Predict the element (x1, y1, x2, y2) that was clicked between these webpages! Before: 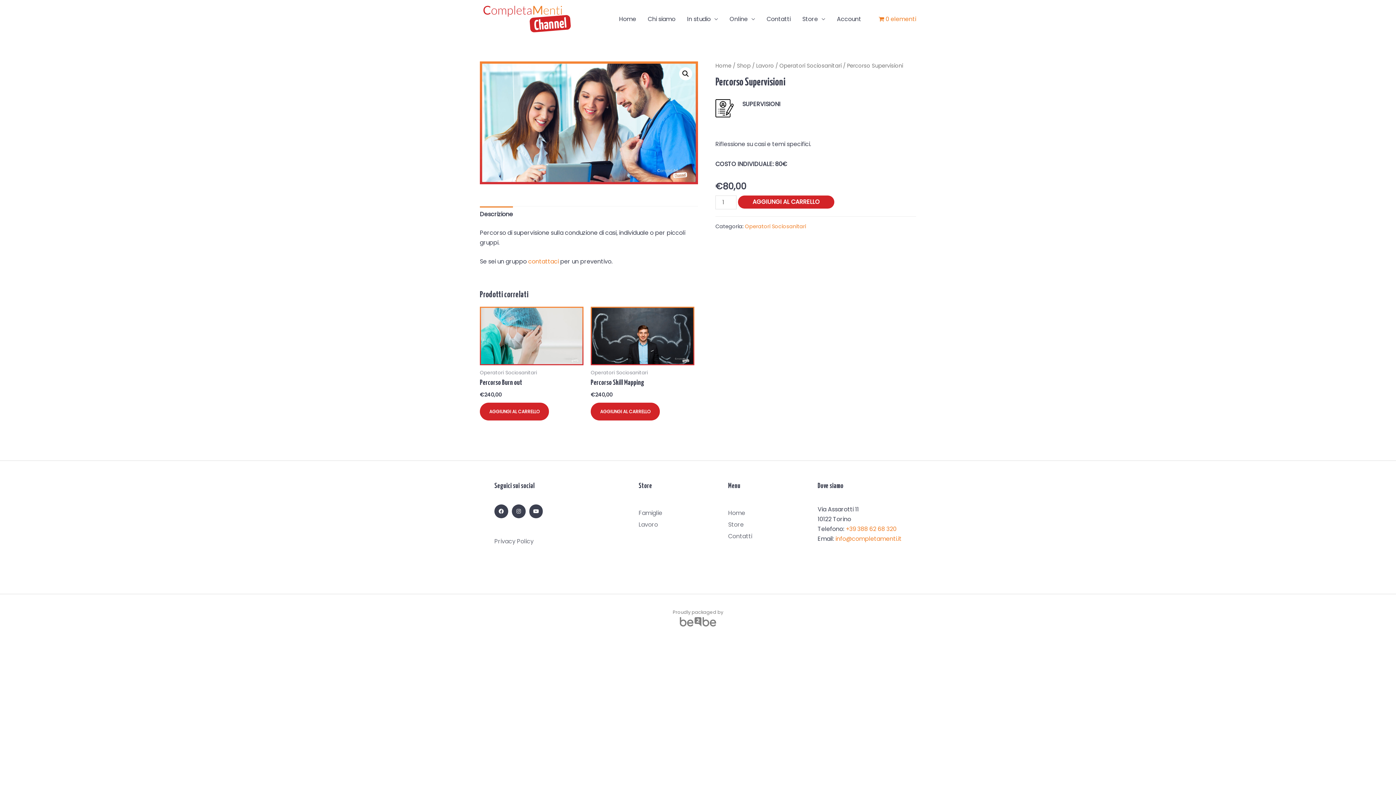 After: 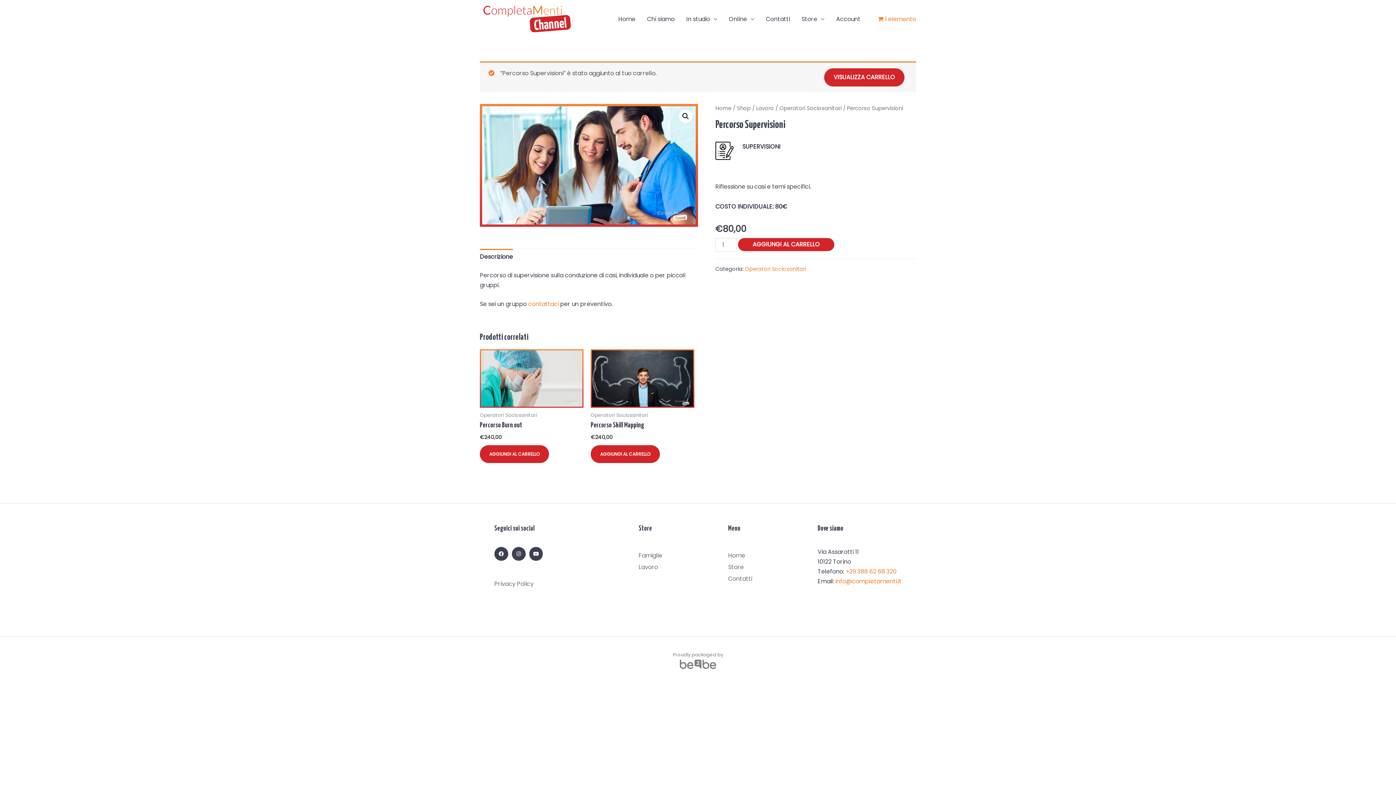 Action: bbox: (738, 195, 834, 208) label: AGGIUNGI AL CARRELLO